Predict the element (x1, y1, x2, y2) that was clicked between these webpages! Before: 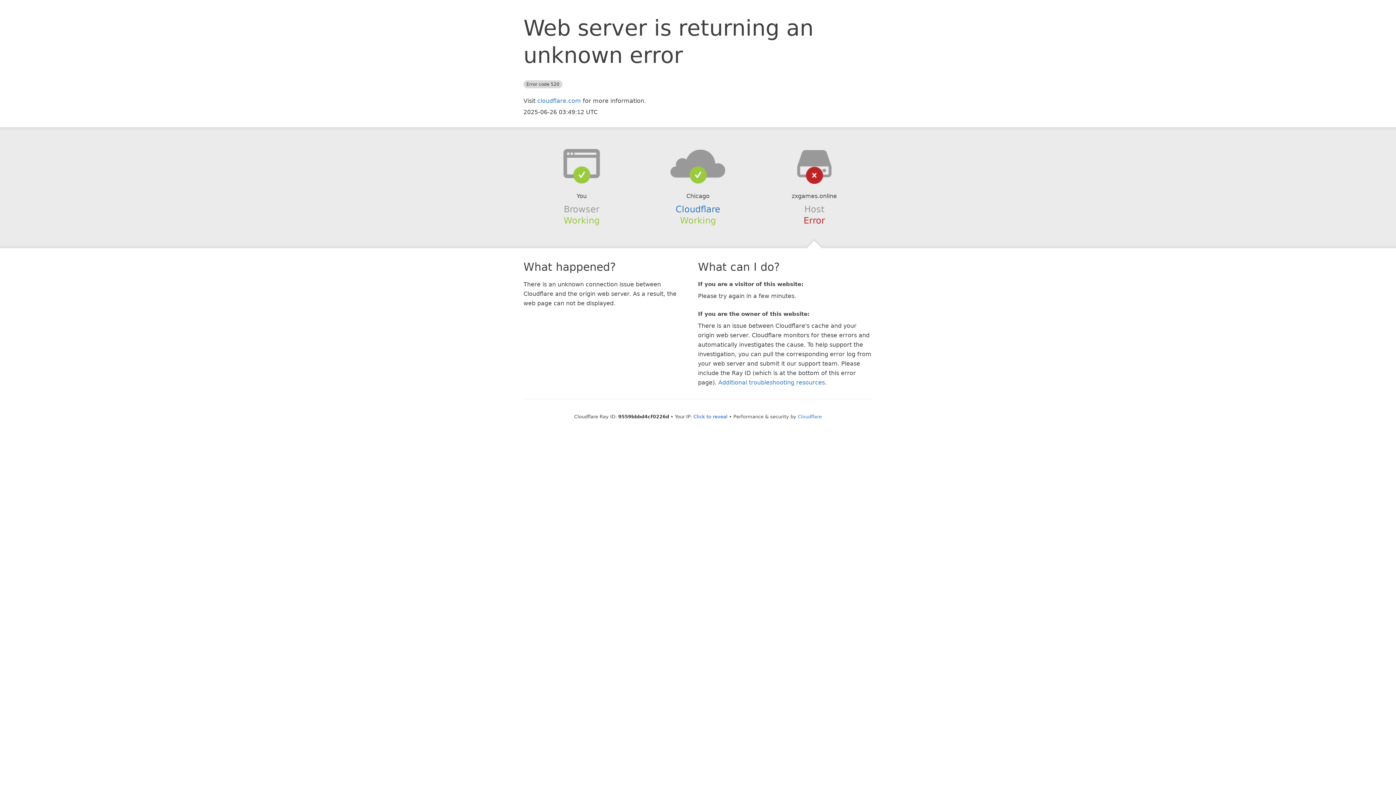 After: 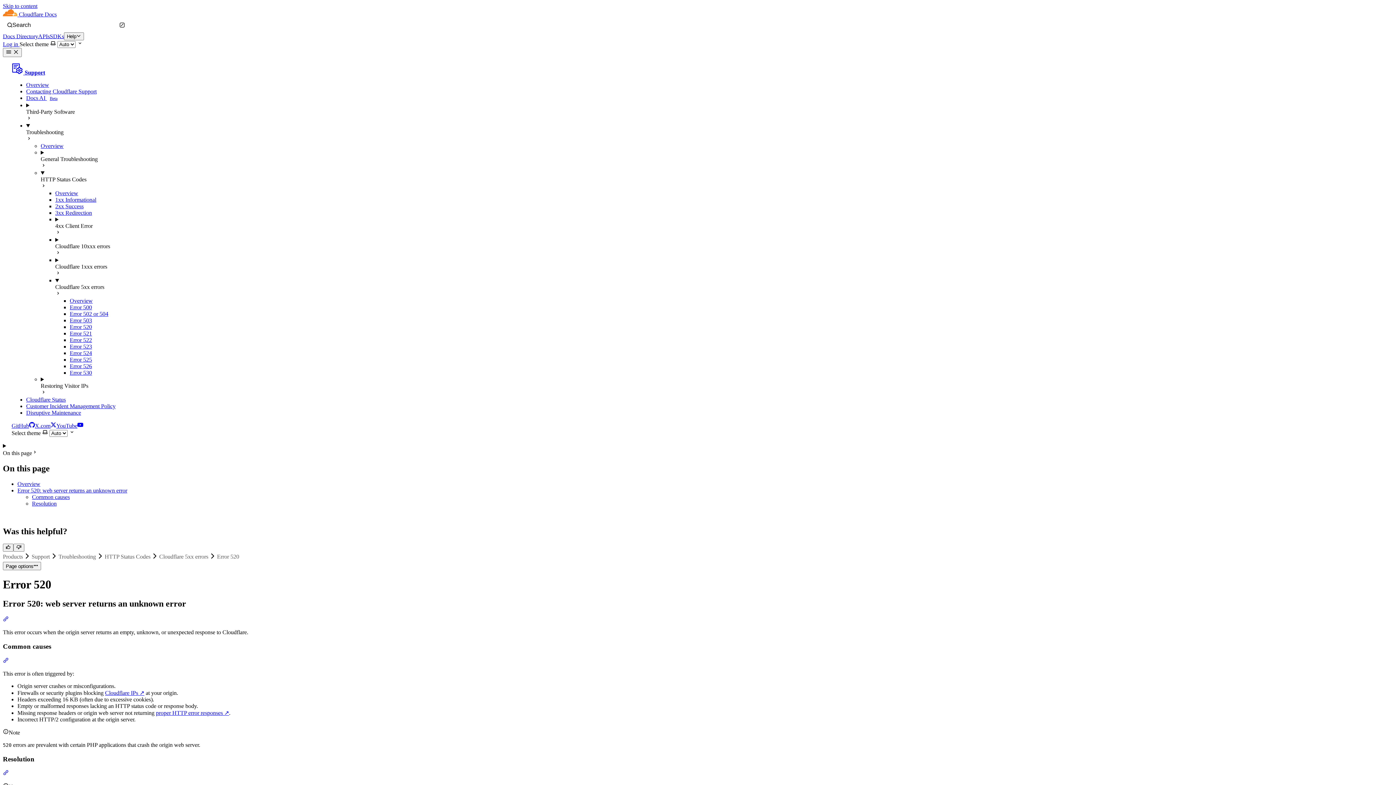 Action: label: Additional troubleshooting resources bbox: (718, 379, 825, 386)